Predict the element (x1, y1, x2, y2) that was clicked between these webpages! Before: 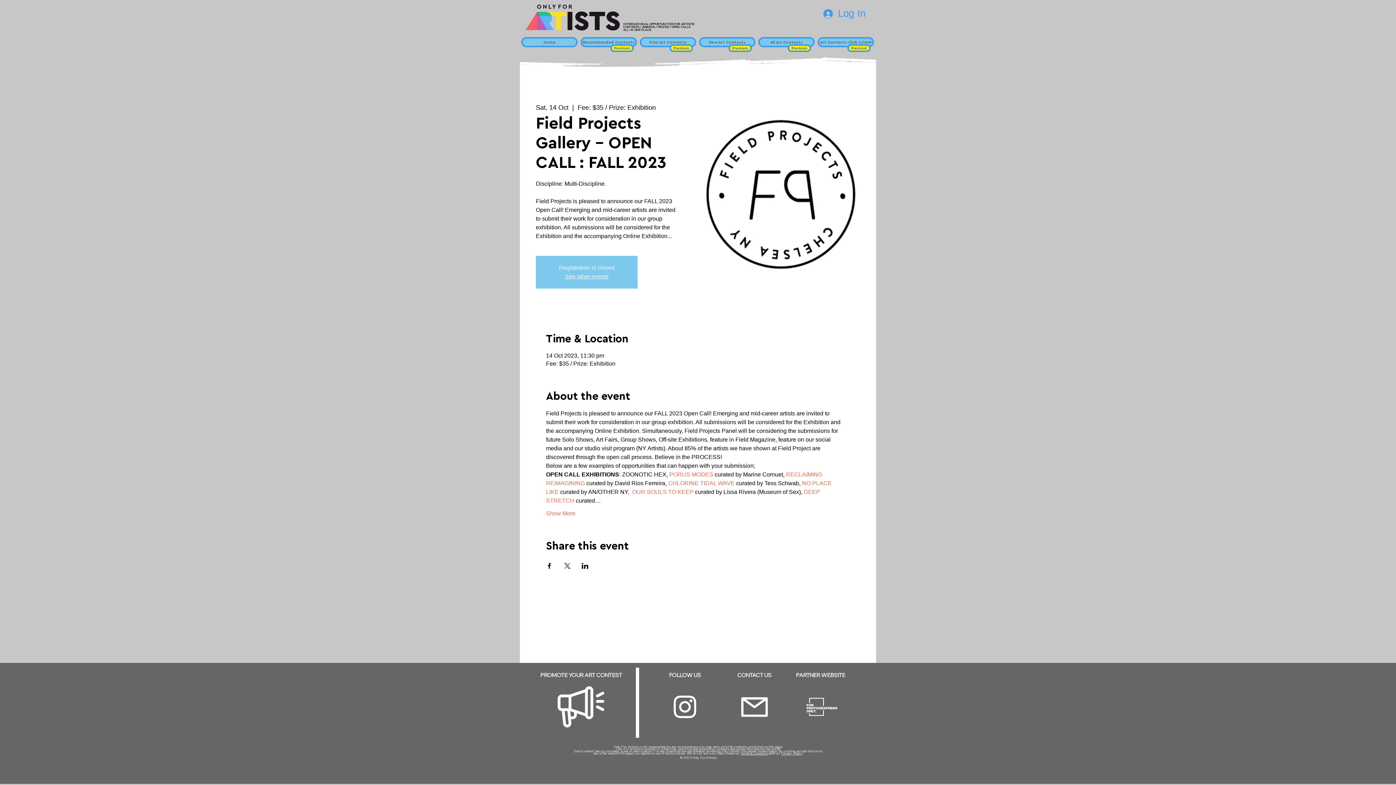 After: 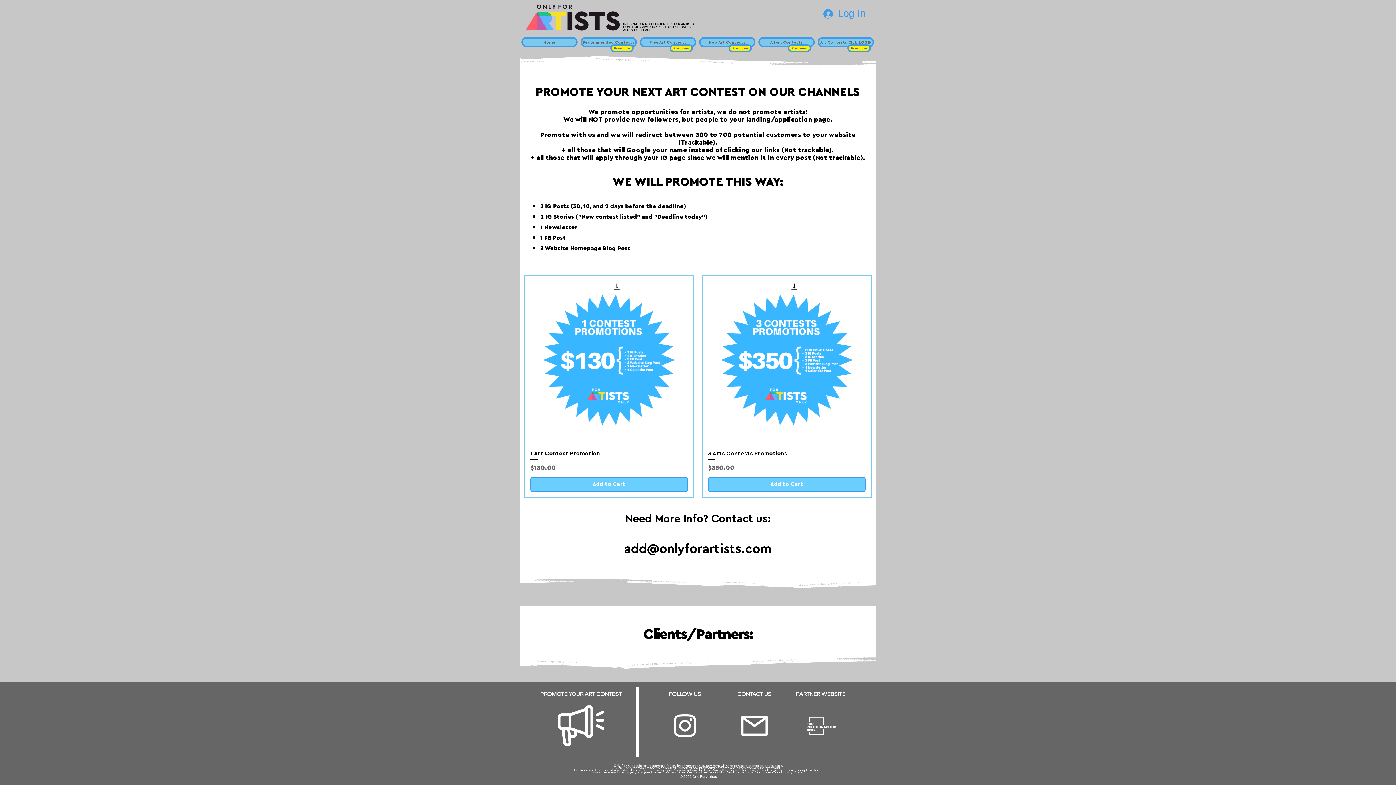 Action: bbox: (540, 672, 622, 678) label: PROMOTE YOUR ART CONTEST